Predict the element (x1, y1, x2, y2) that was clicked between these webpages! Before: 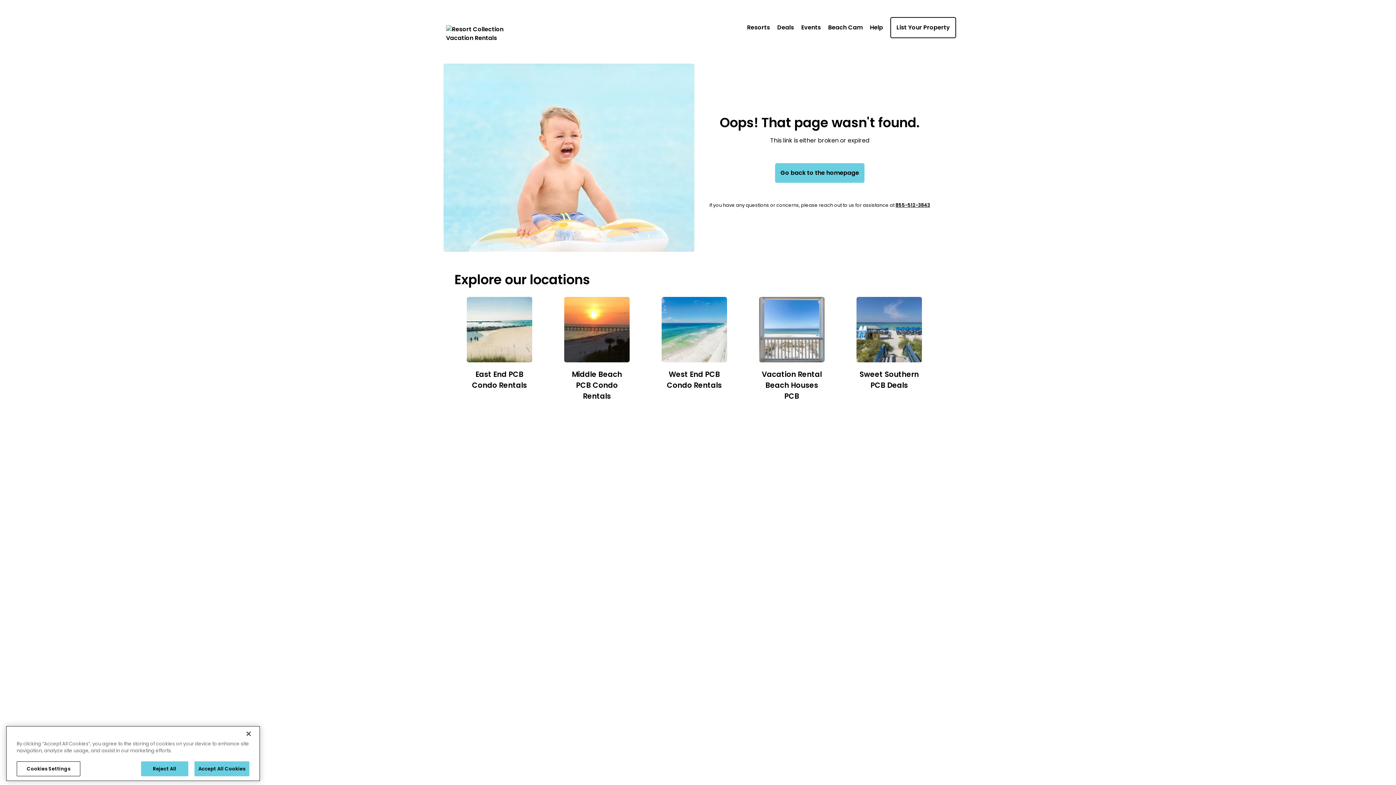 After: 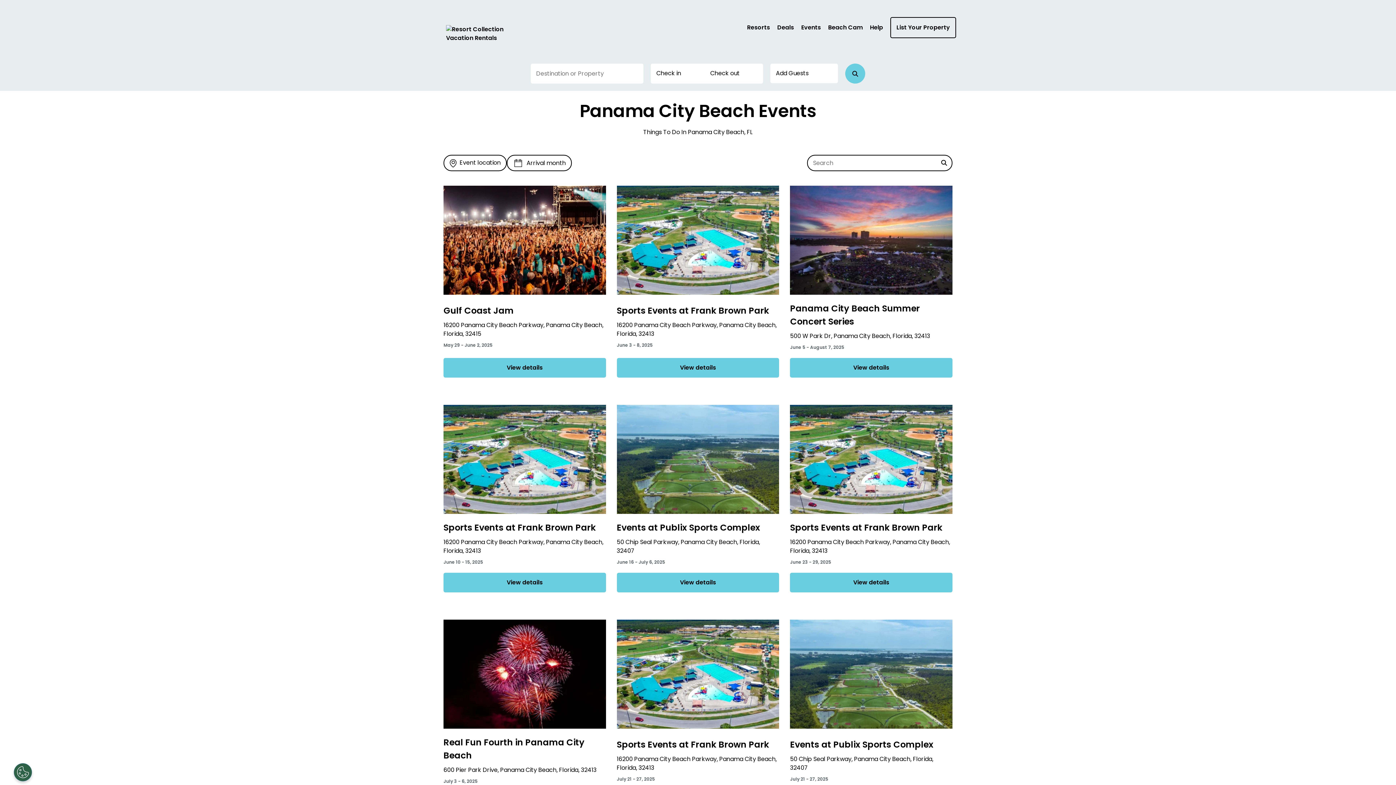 Action: label: Events bbox: (801, 23, 821, 32)